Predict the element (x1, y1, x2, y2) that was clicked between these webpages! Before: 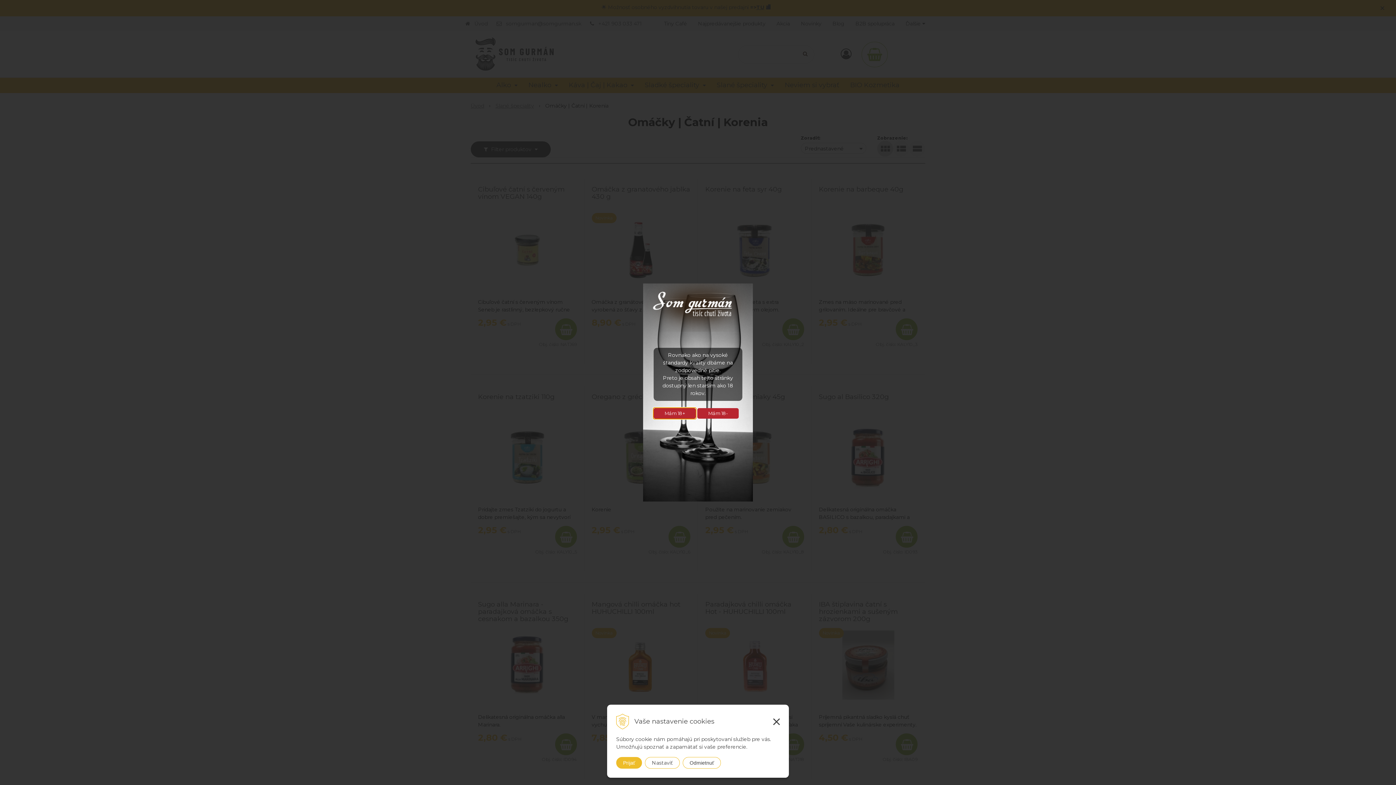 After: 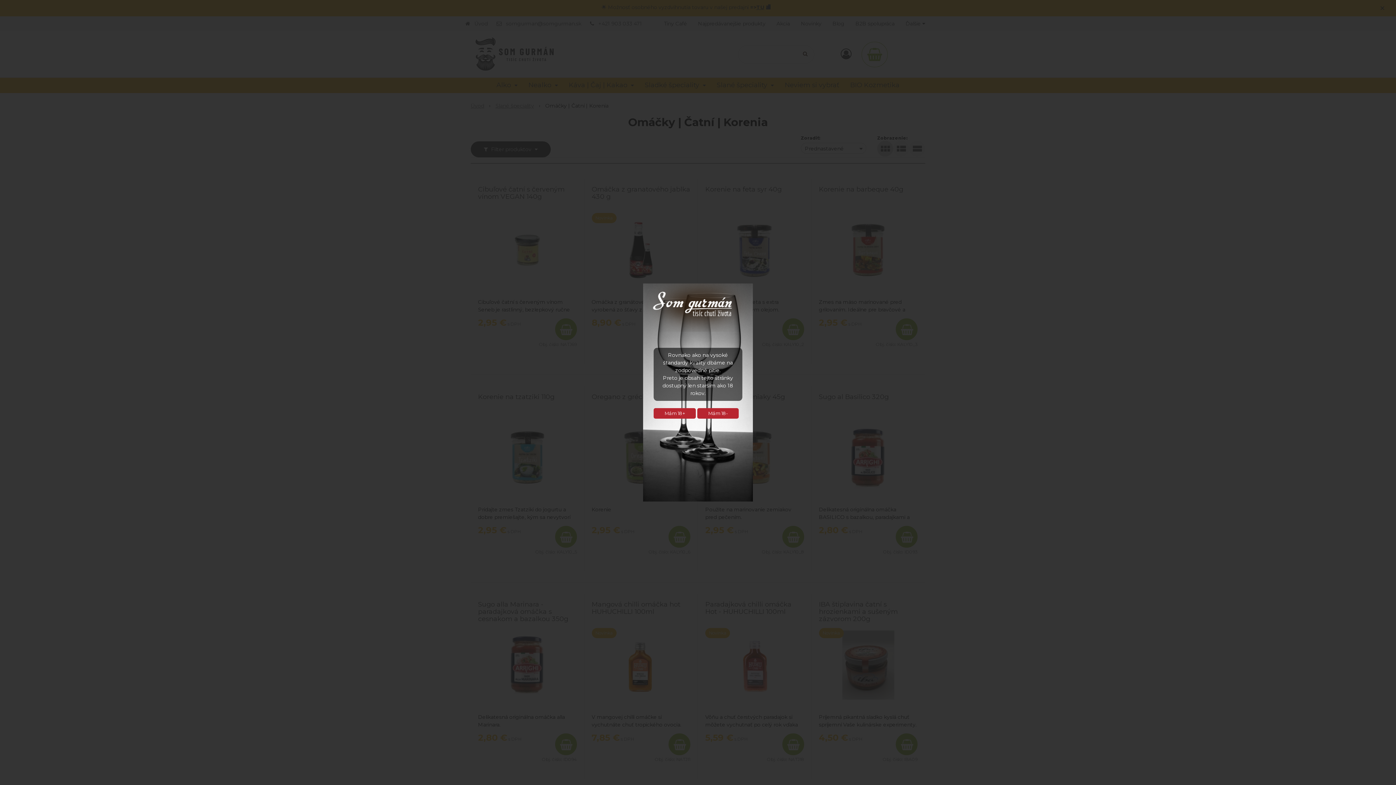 Action: bbox: (682, 757, 721, 769) label: Odmietnuť